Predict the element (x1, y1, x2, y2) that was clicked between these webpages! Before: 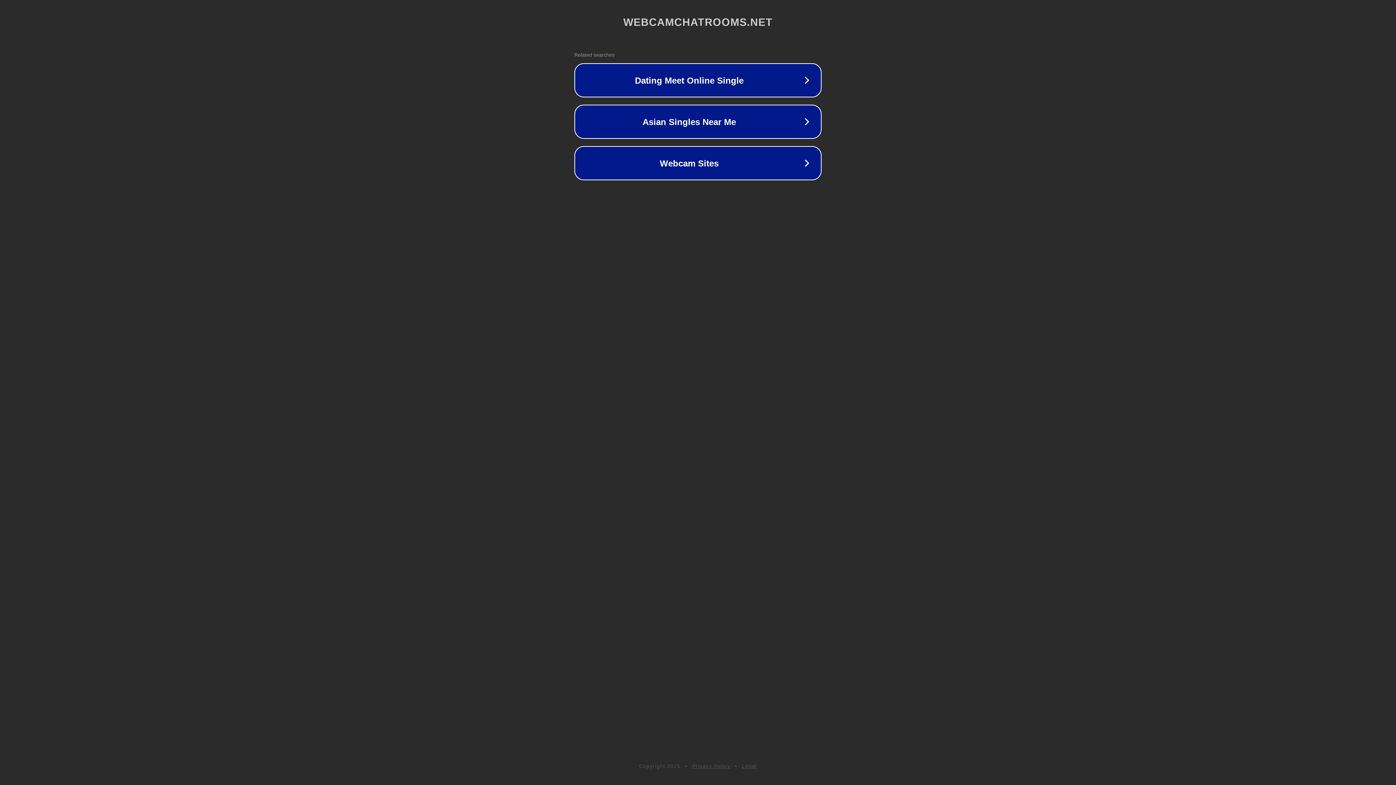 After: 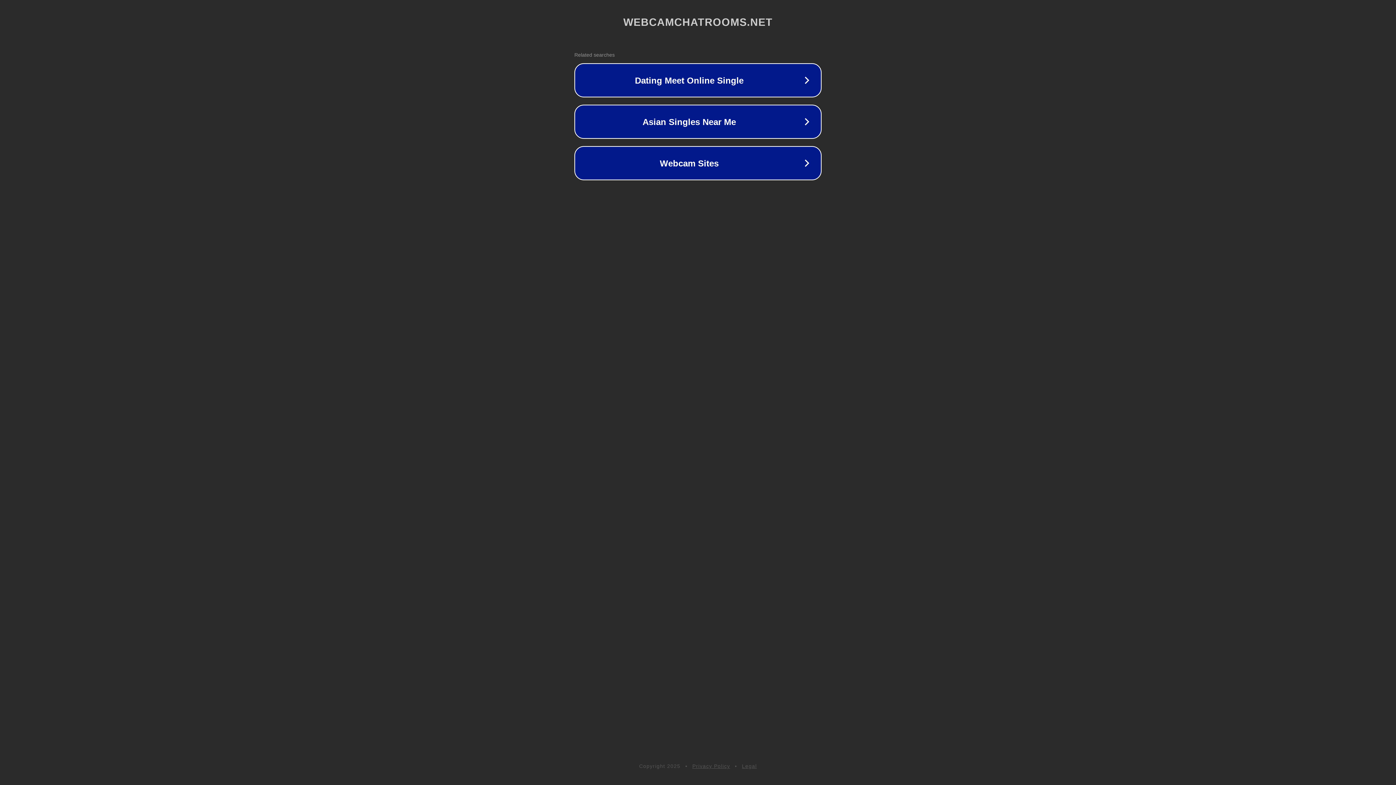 Action: bbox: (692, 763, 730, 769) label: Privacy Policy